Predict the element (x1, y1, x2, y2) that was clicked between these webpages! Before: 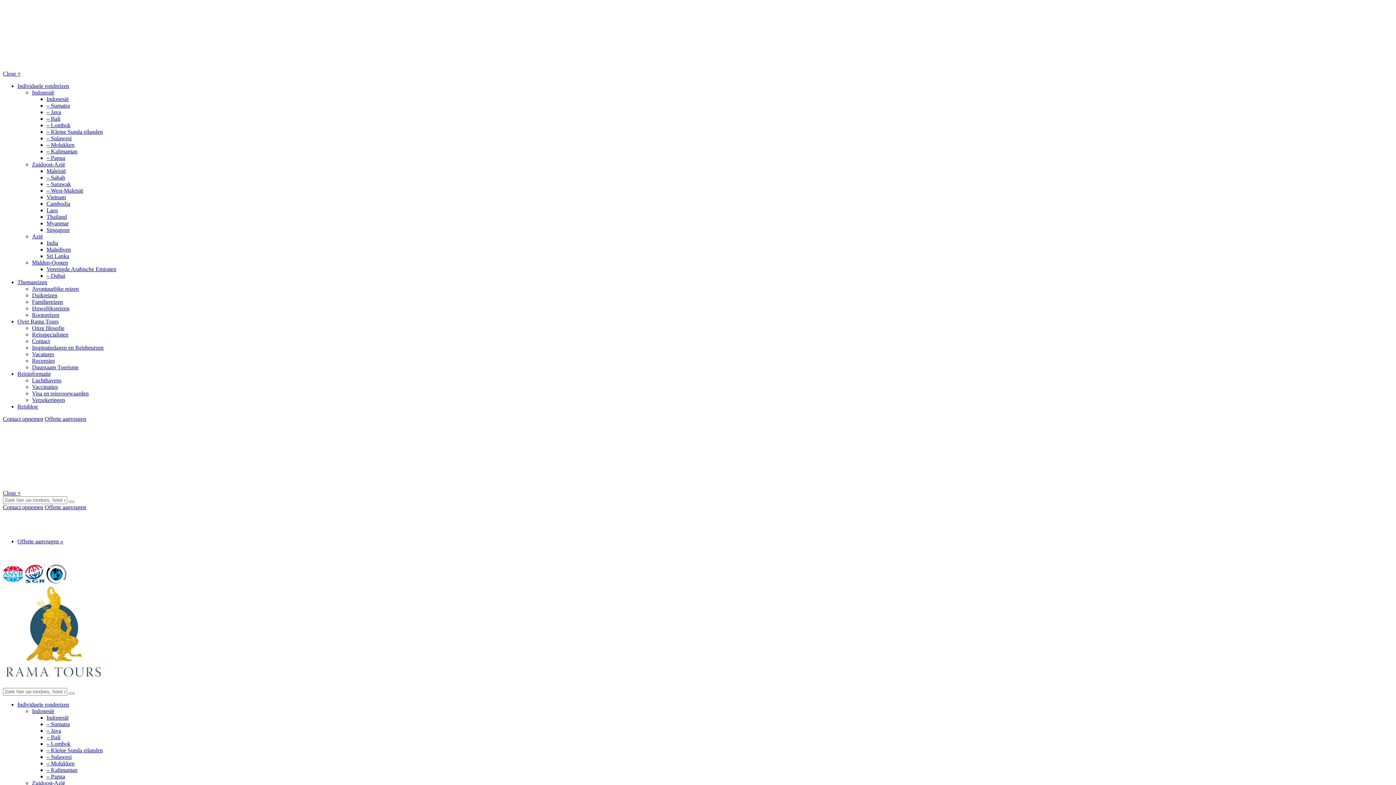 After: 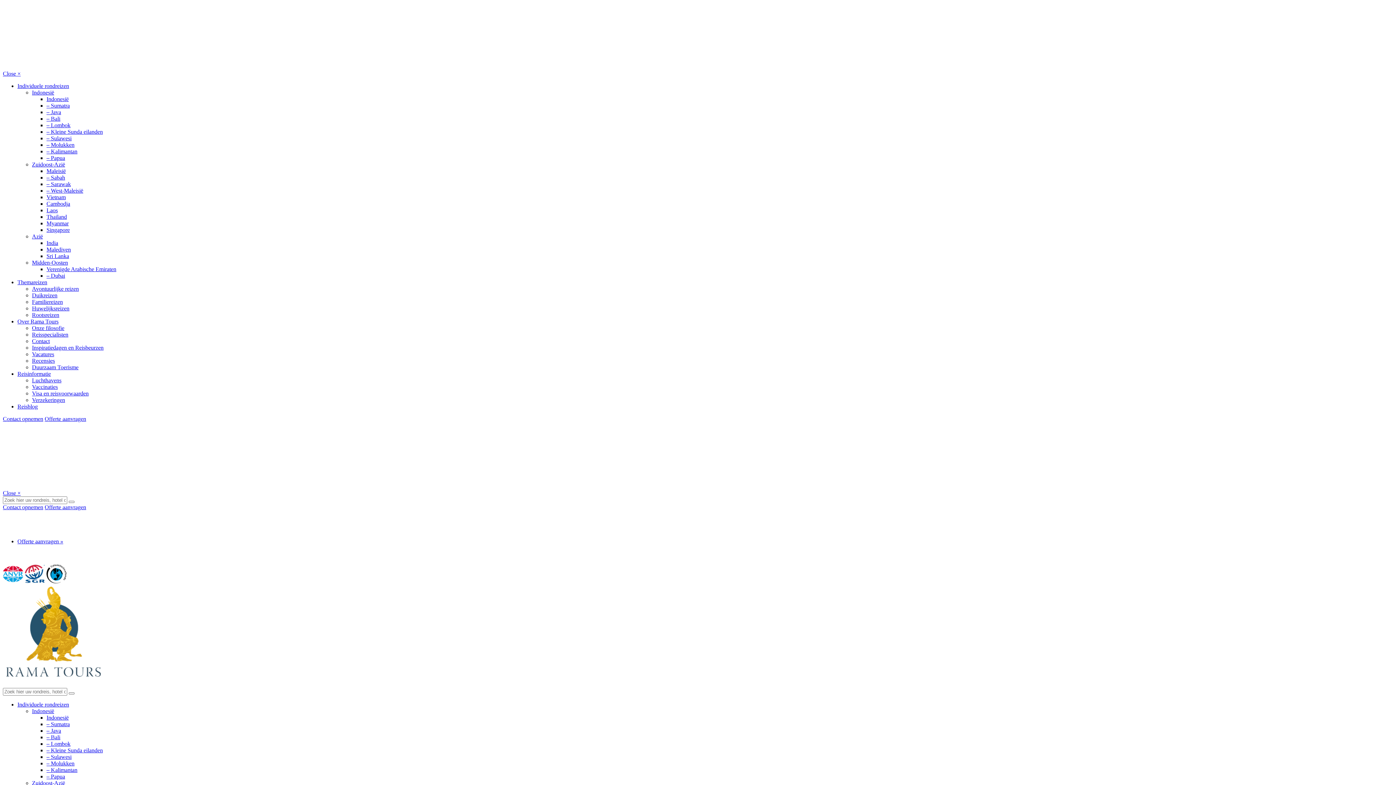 Action: bbox: (46, 253, 69, 259) label: Sri Lanka